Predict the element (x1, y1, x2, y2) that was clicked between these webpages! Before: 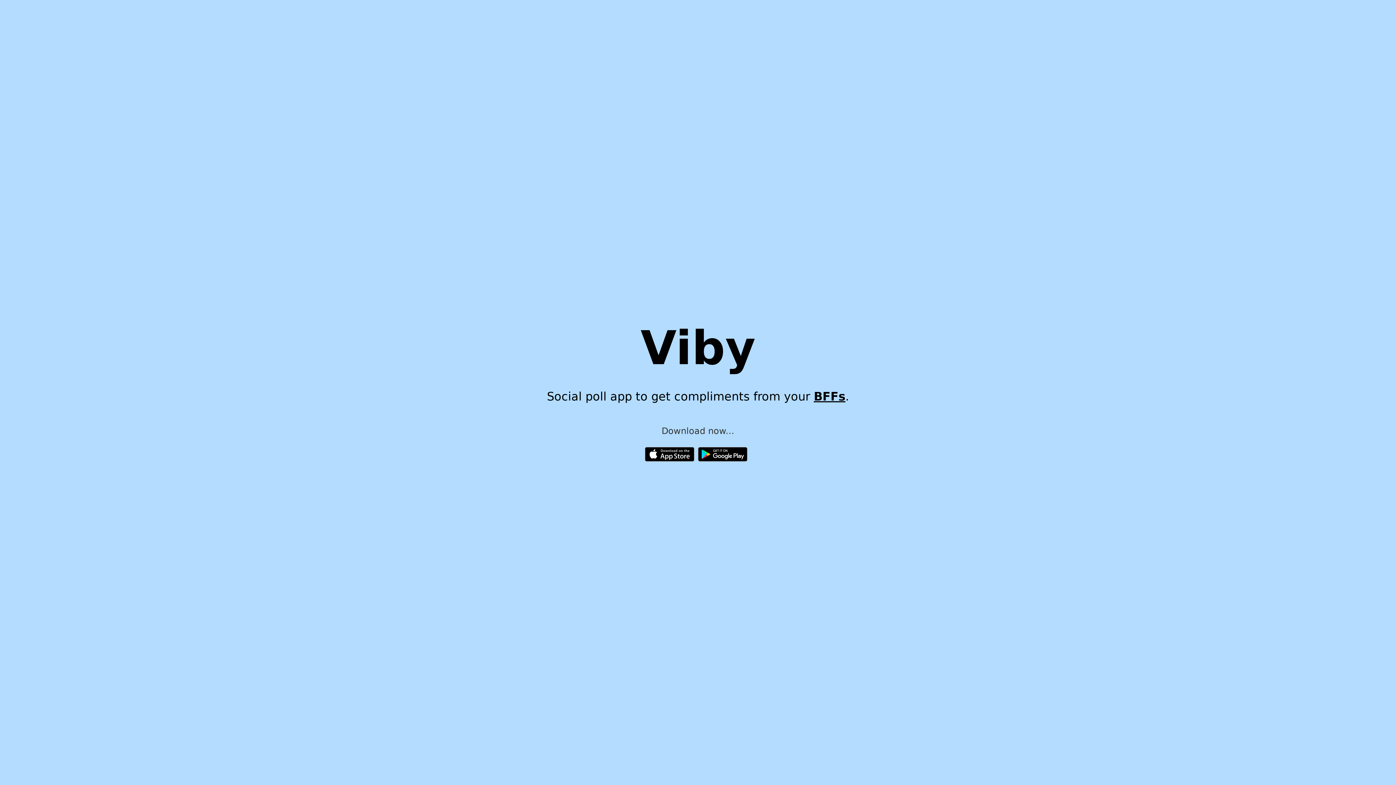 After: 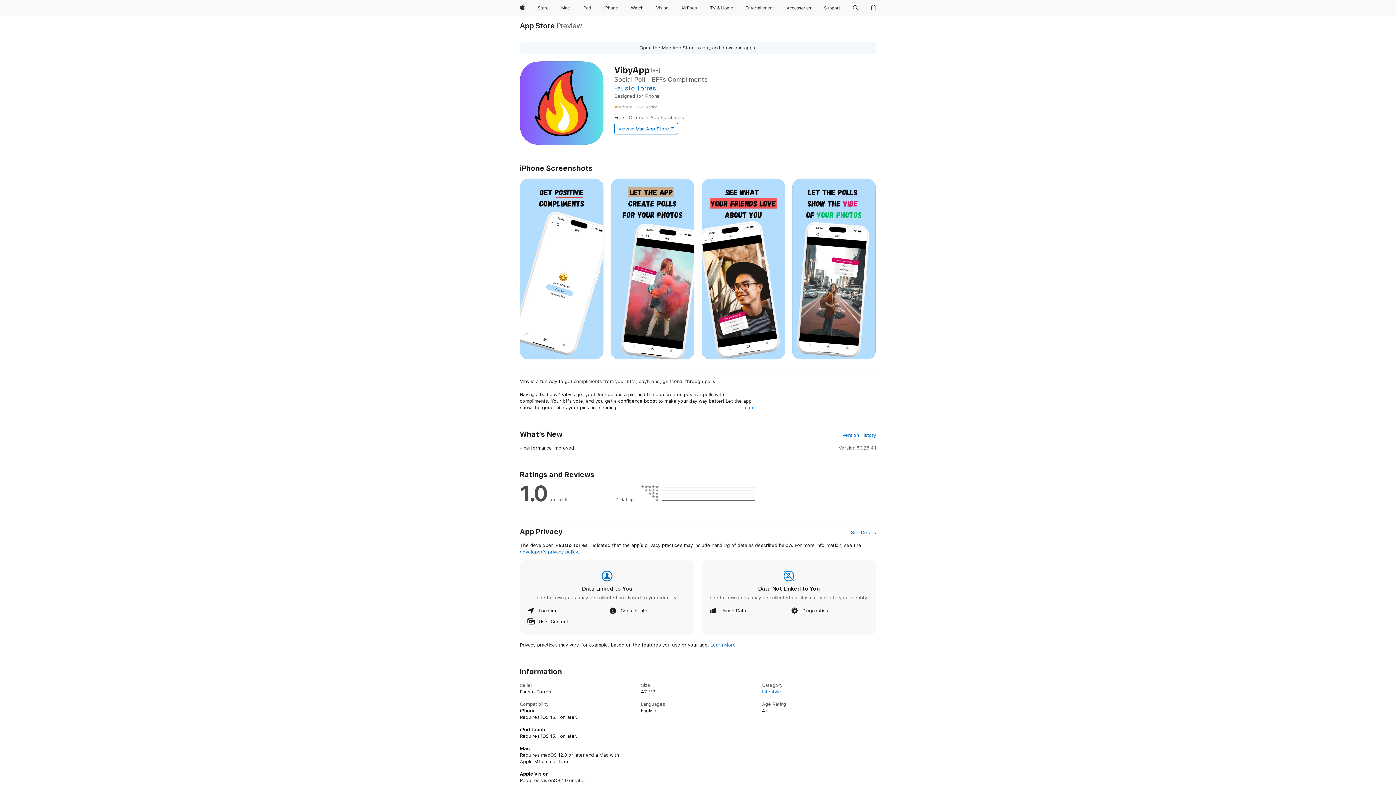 Action: bbox: (645, 450, 694, 457)